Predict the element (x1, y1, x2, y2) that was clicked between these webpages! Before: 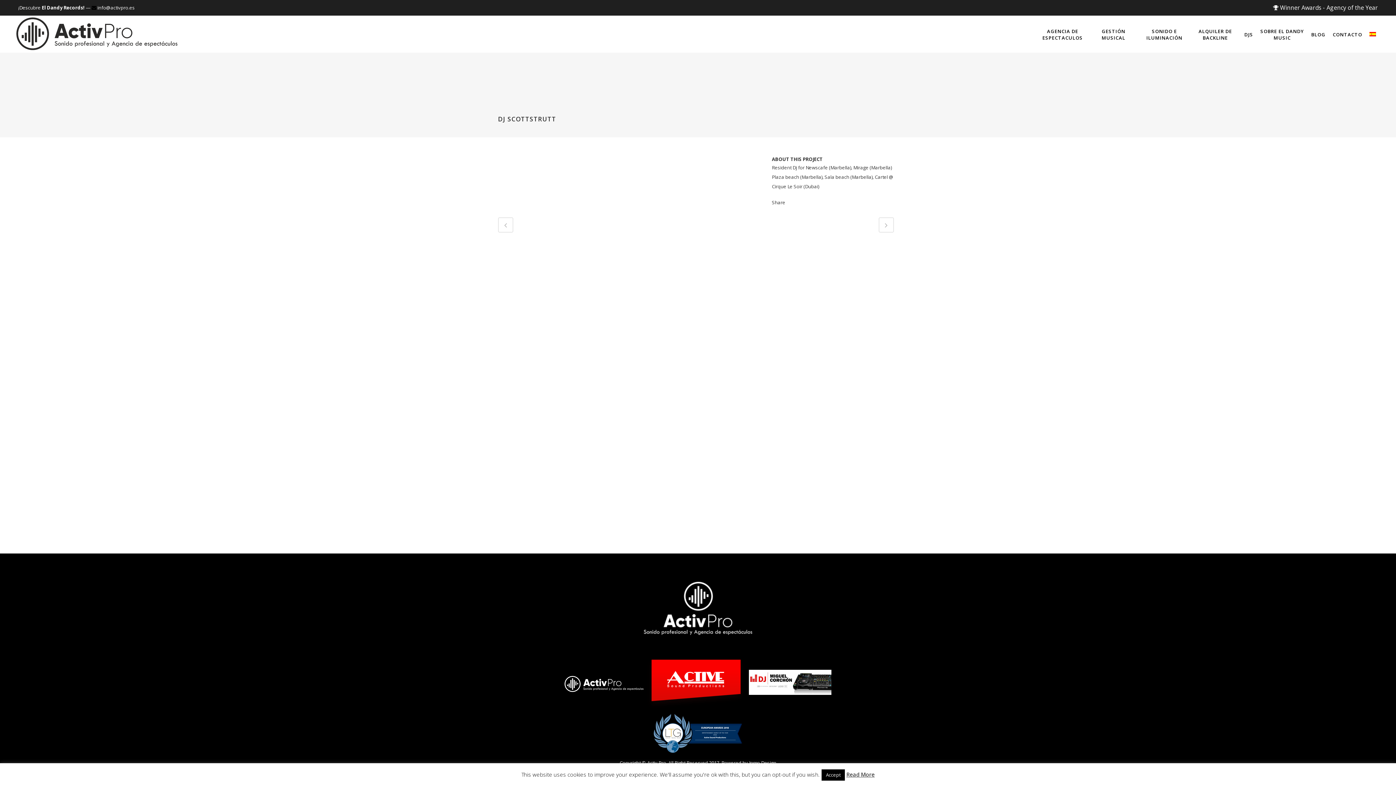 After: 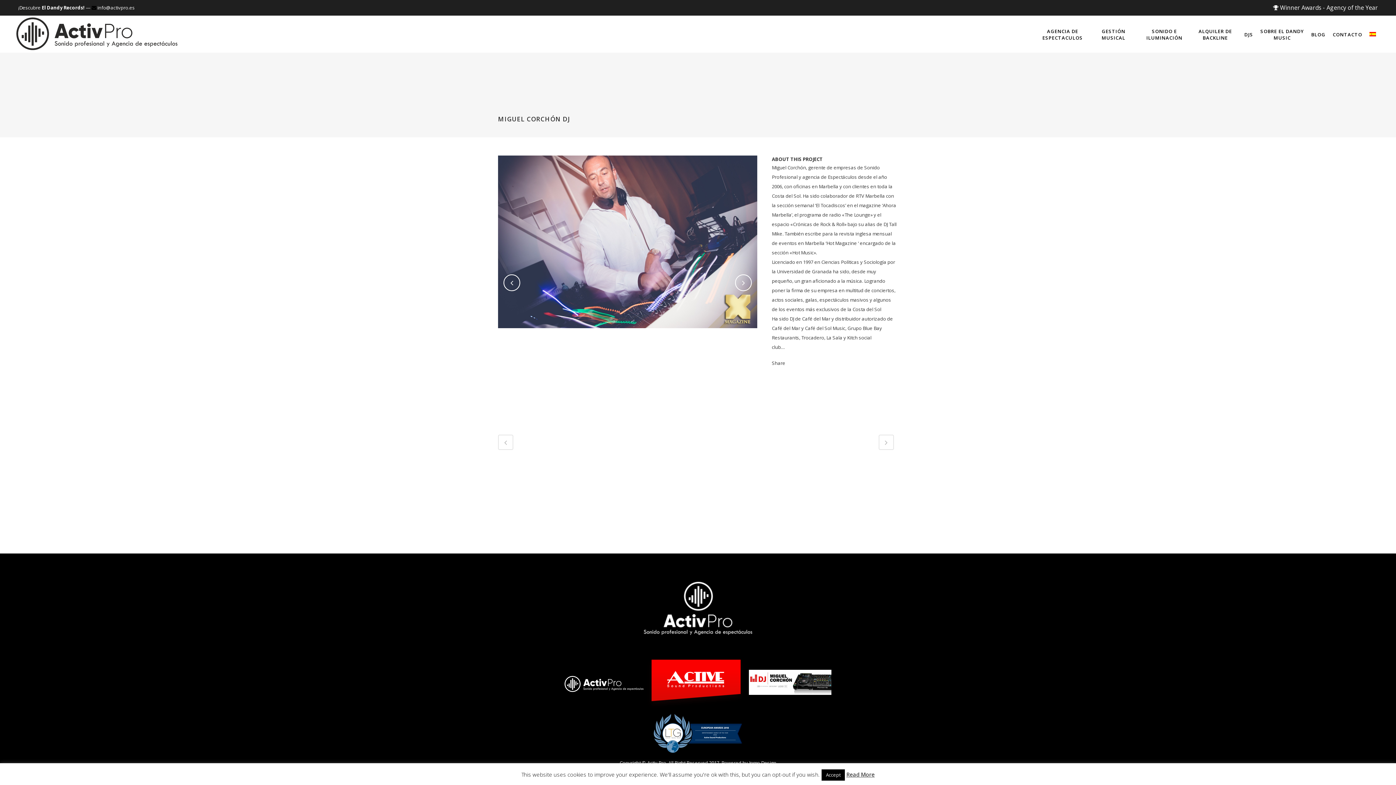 Action: bbox: (498, 217, 513, 232)